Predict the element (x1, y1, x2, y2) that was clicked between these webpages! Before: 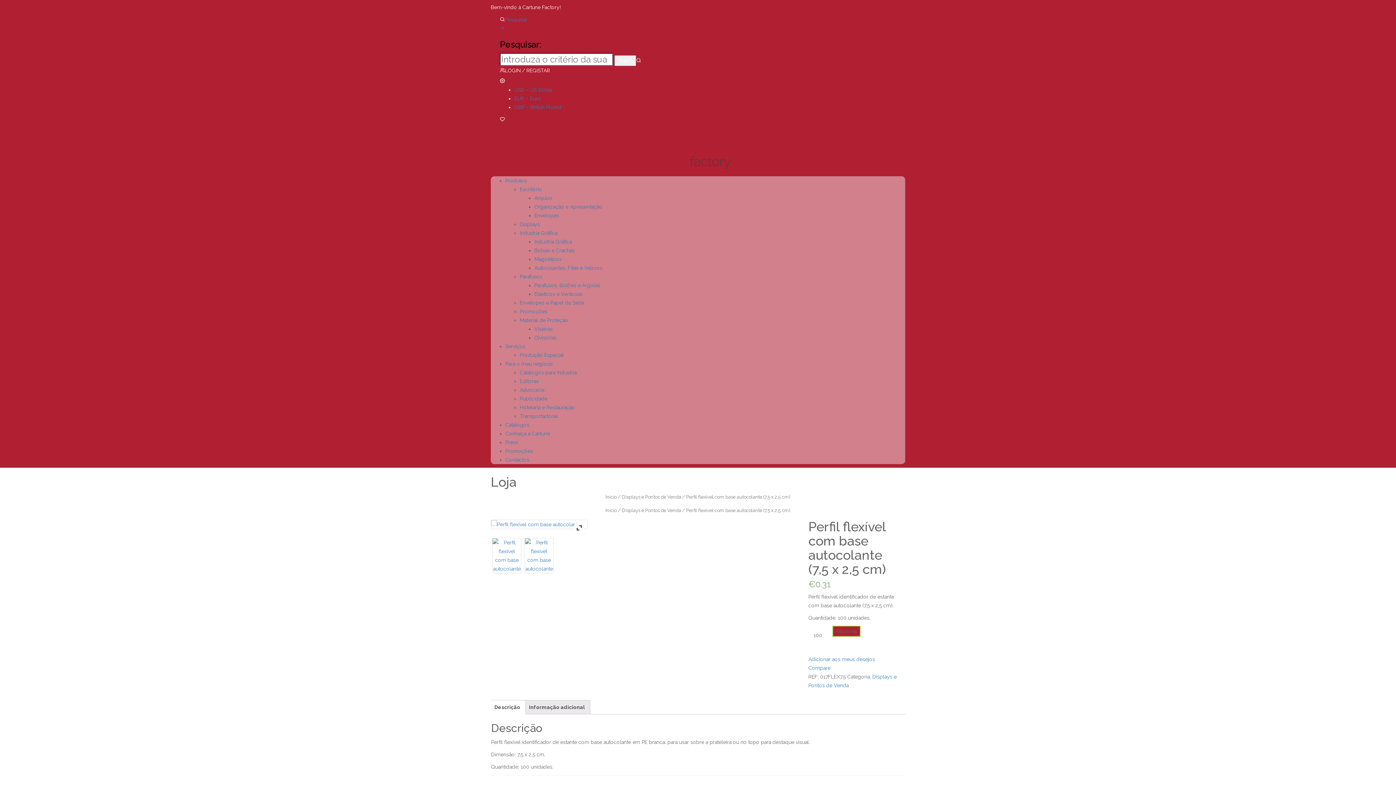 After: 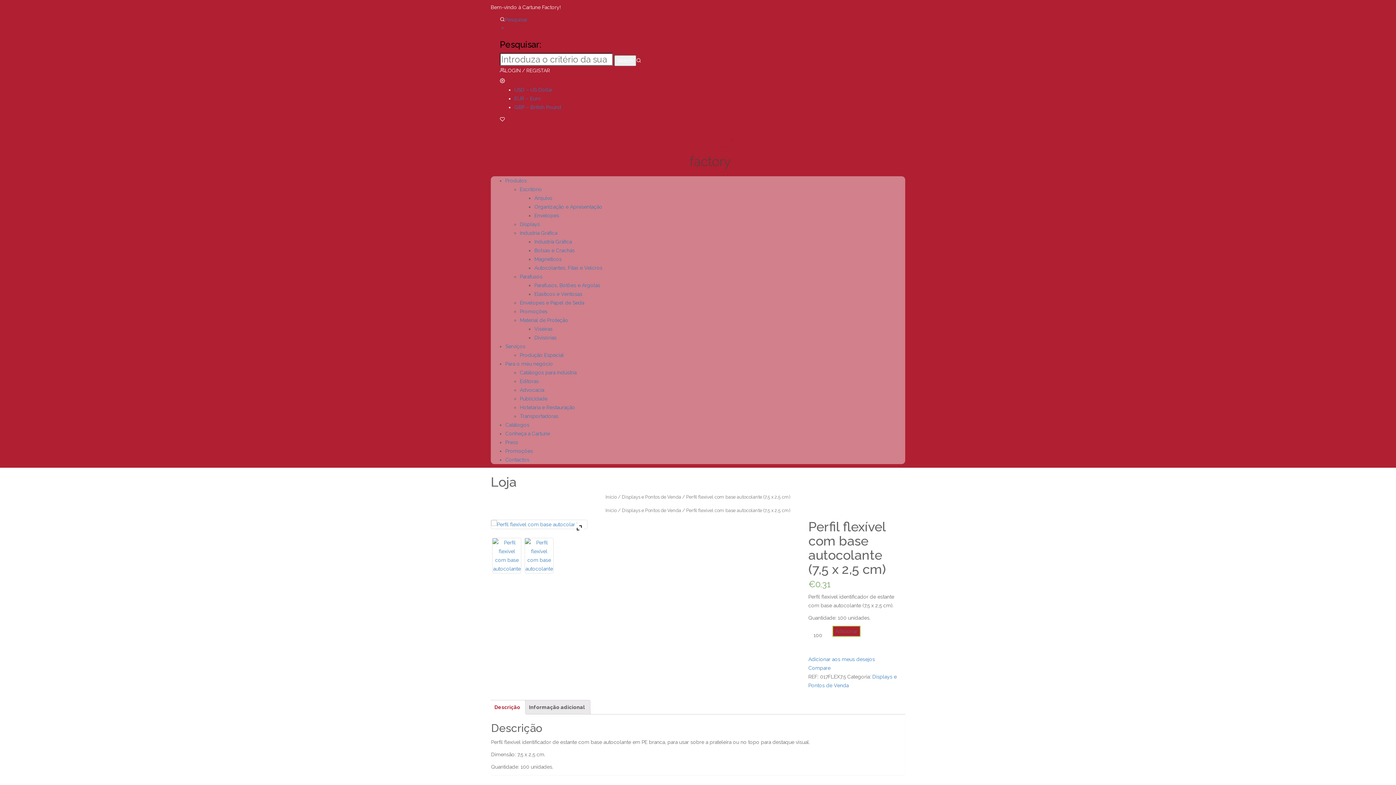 Action: label: Descrição bbox: (494, 700, 520, 714)